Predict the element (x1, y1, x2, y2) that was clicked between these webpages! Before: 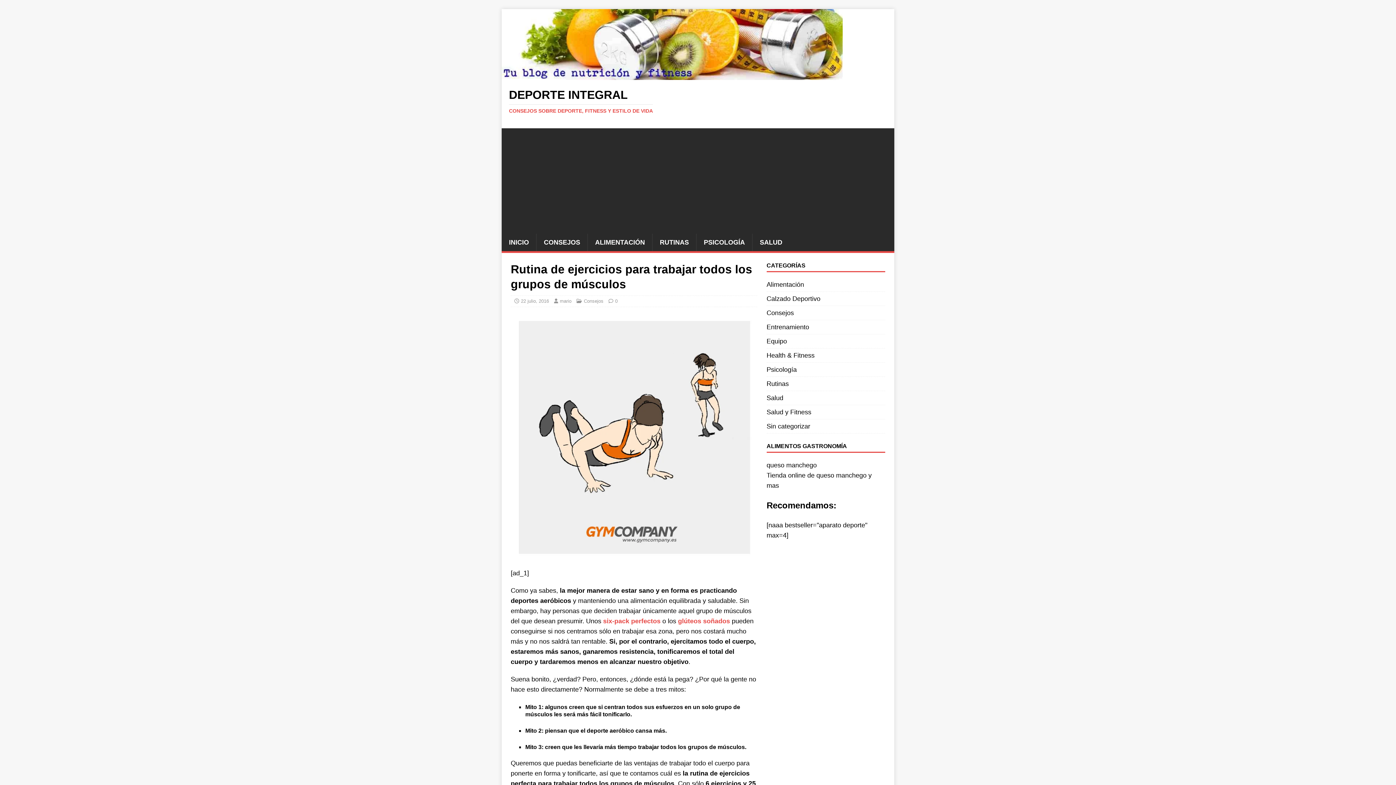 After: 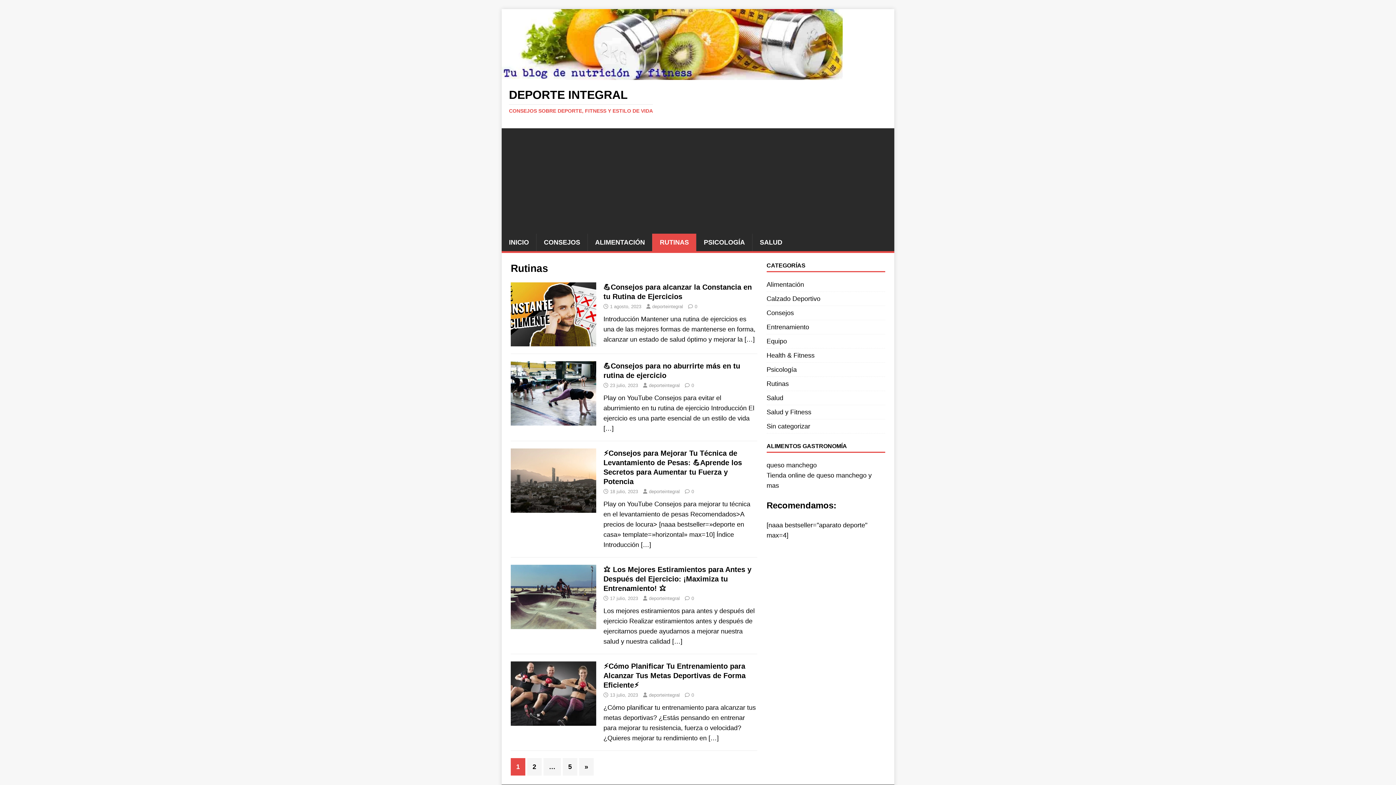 Action: label: RUTINAS bbox: (652, 233, 696, 251)